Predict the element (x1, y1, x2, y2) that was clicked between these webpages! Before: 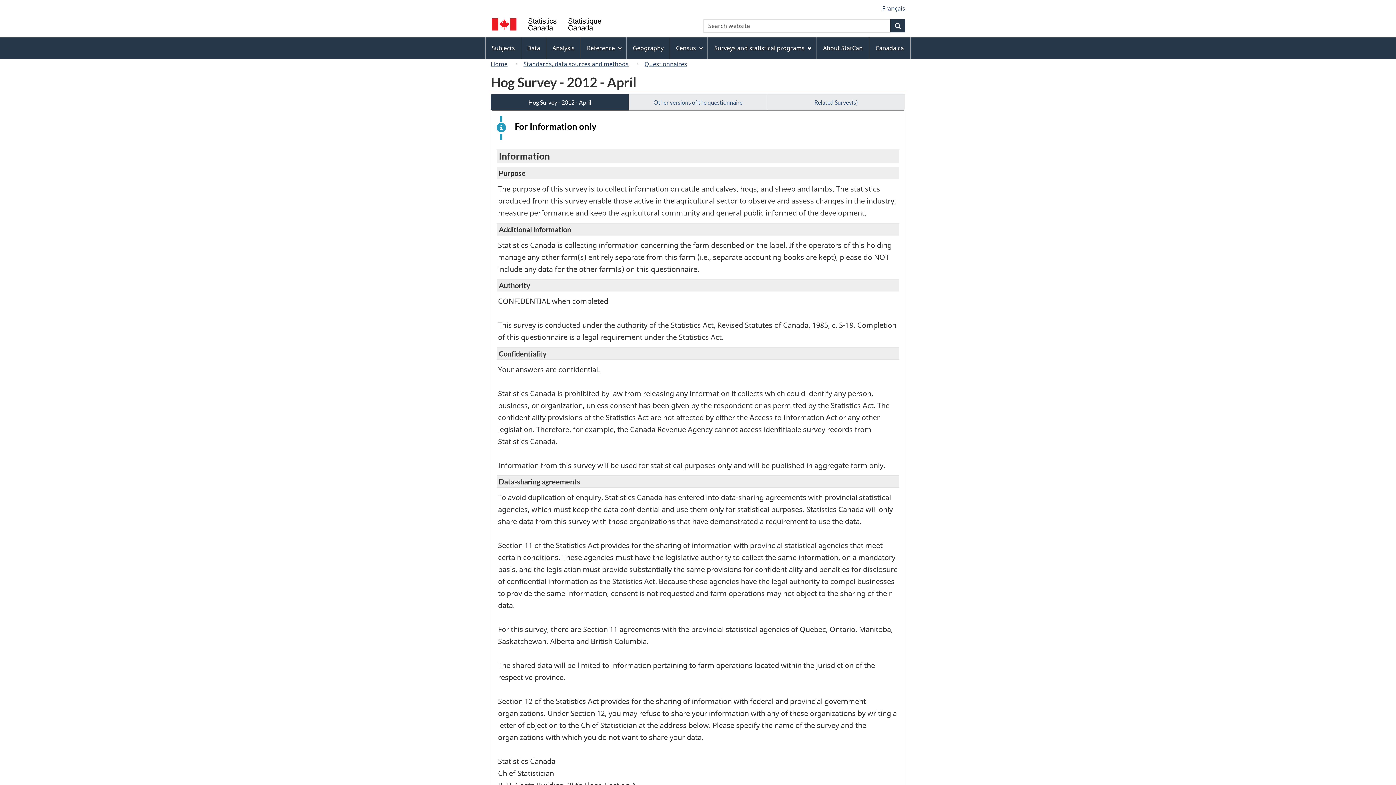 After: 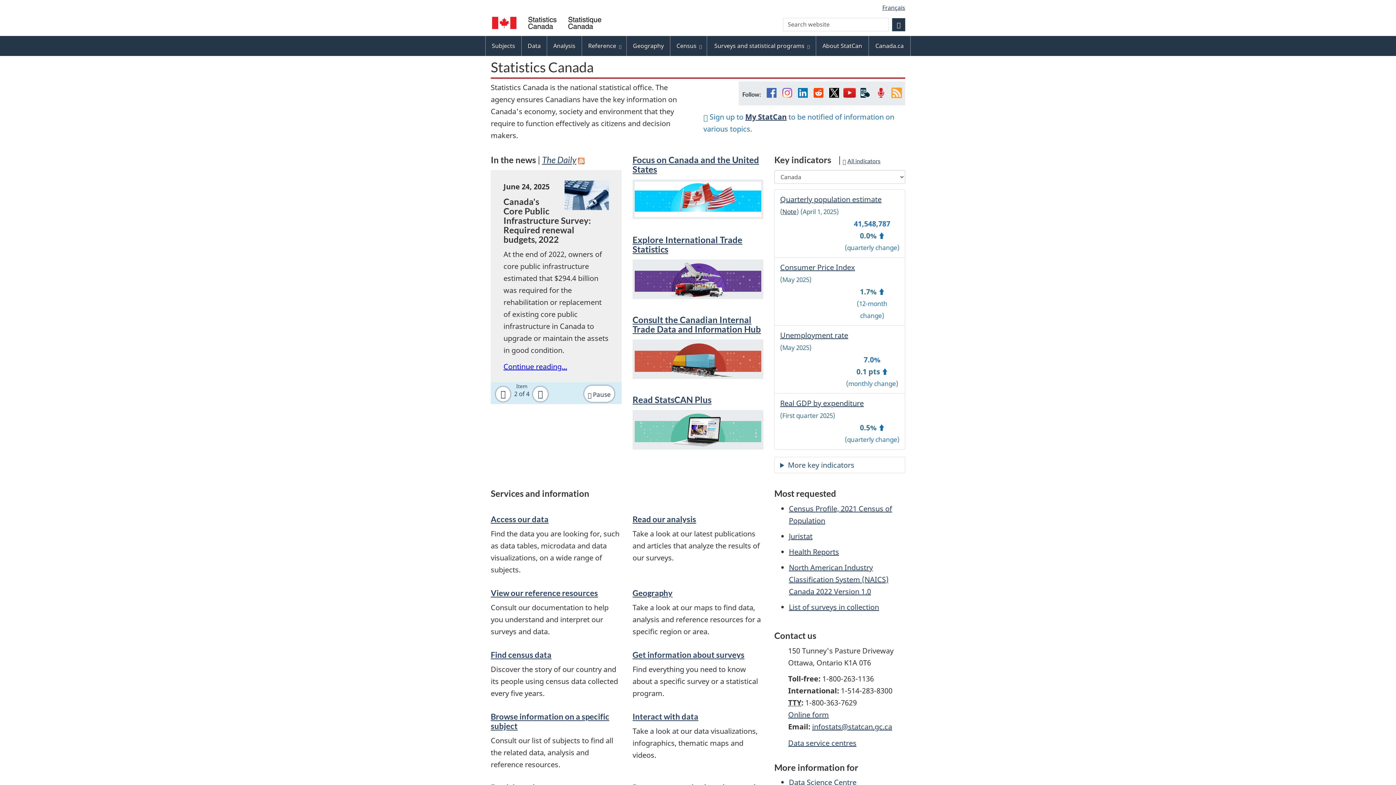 Action: label: / Statistique Canada bbox: (490, 17, 692, 33)